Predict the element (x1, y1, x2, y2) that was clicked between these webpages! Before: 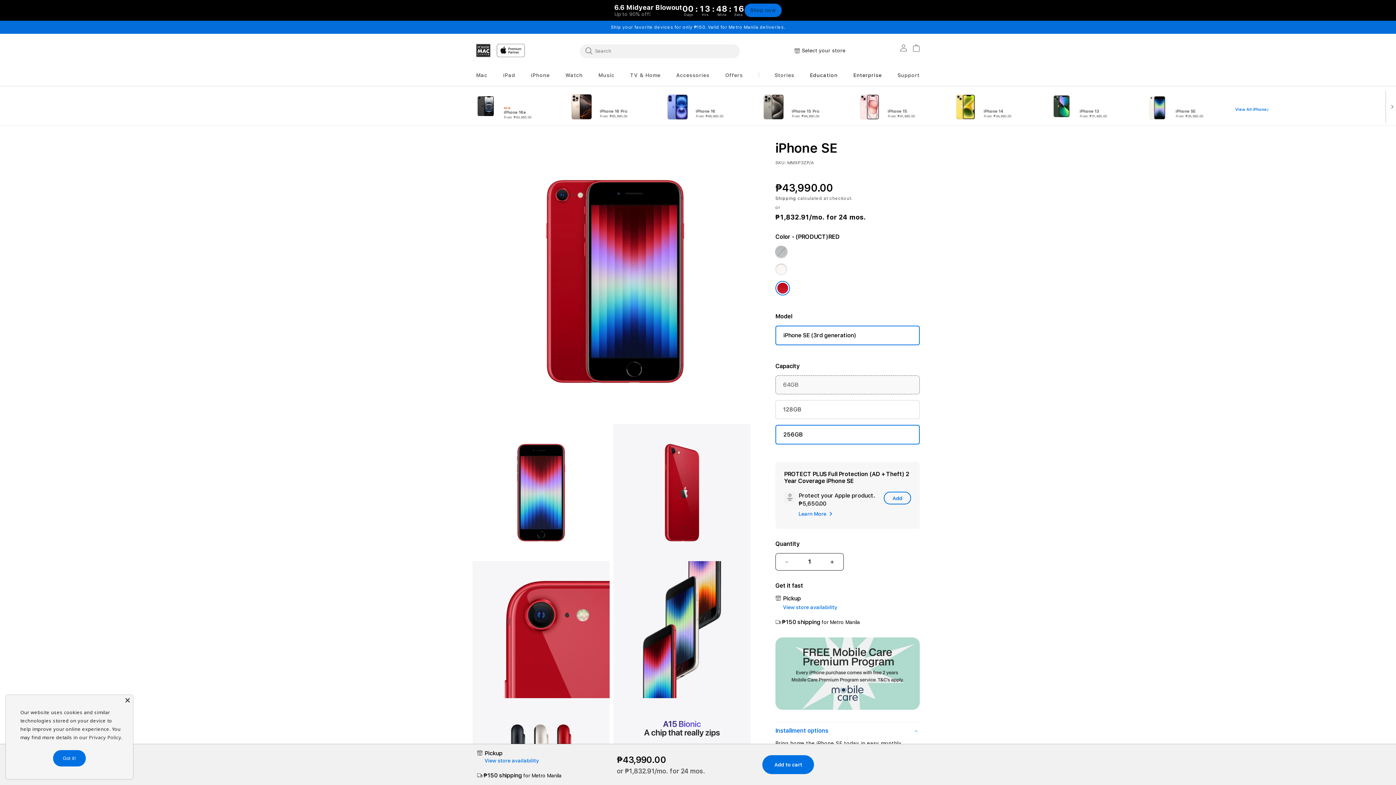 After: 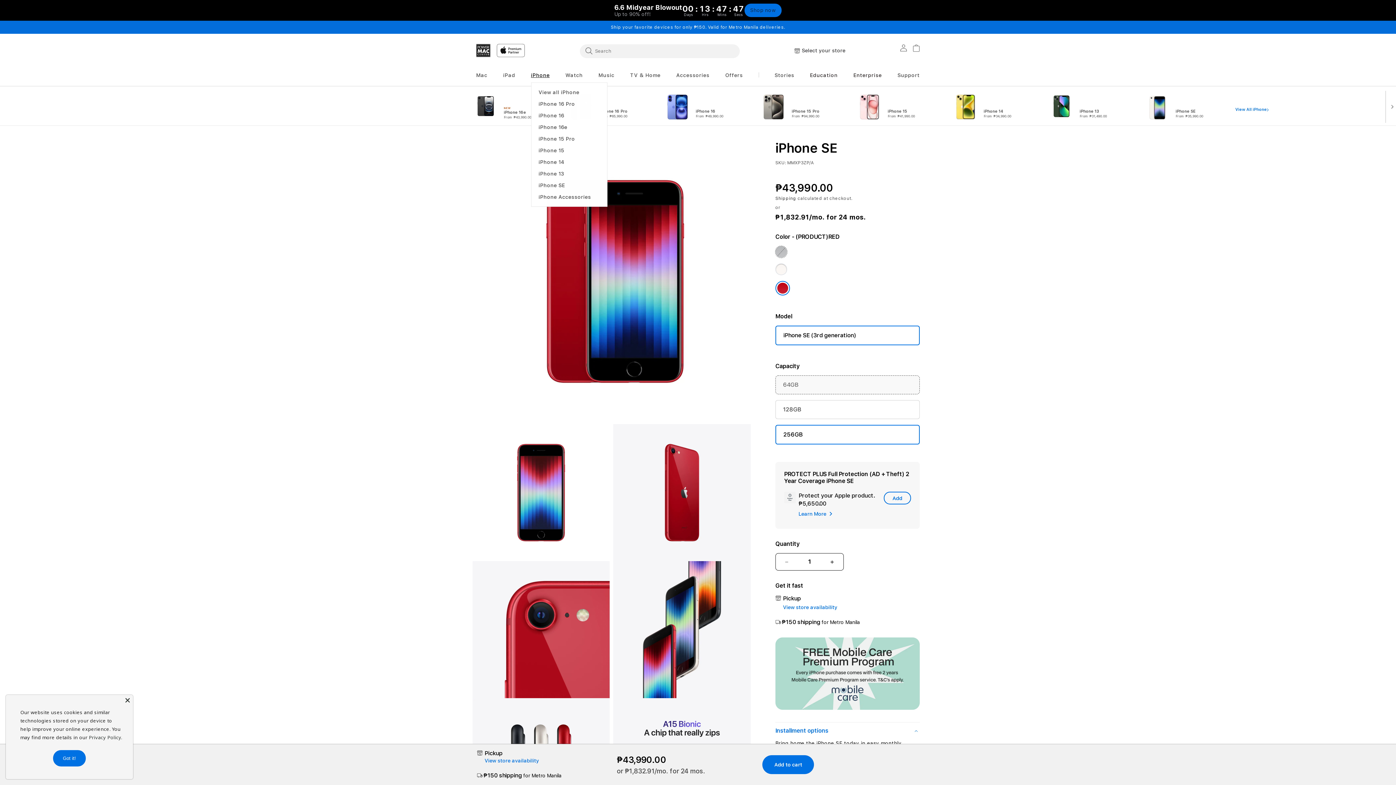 Action: bbox: (531, 72, 549, 78) label: iPhone